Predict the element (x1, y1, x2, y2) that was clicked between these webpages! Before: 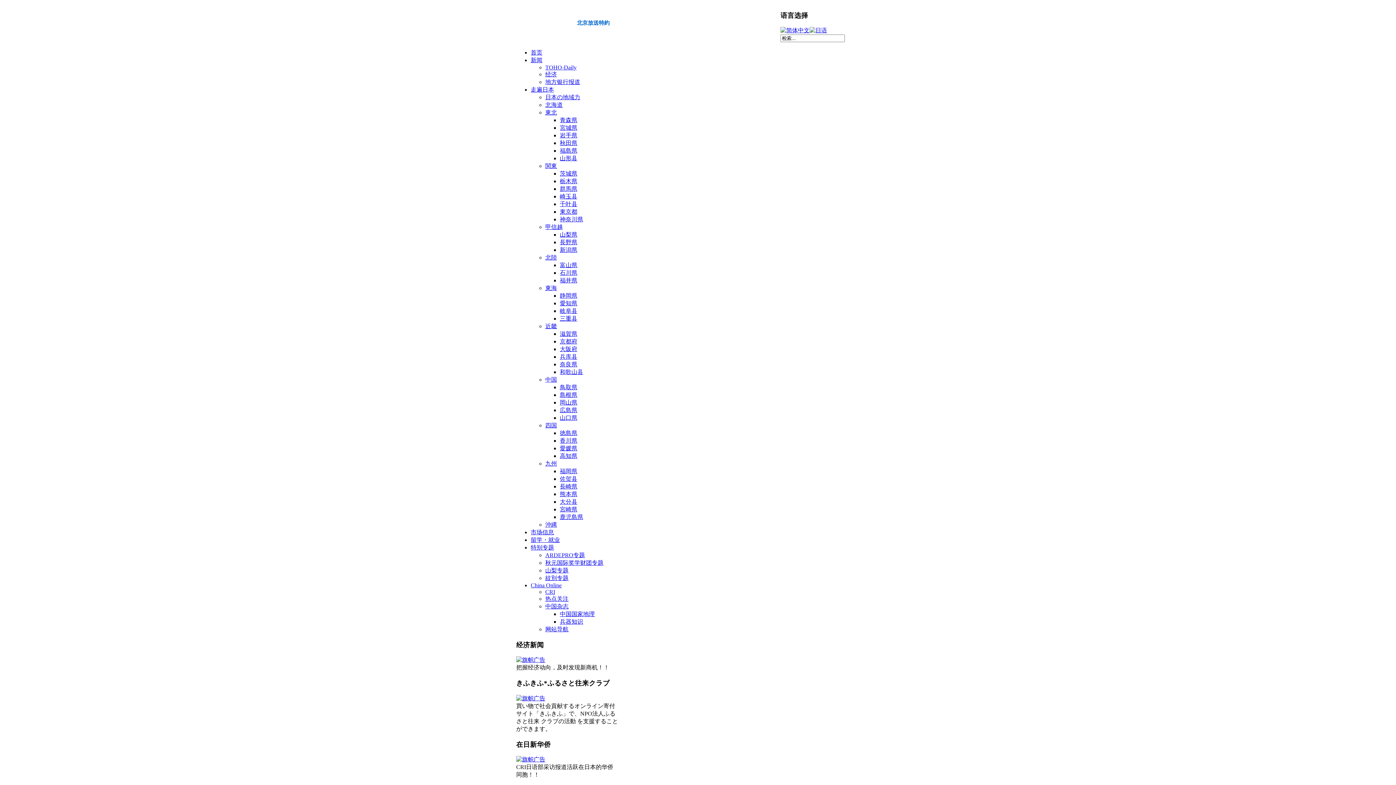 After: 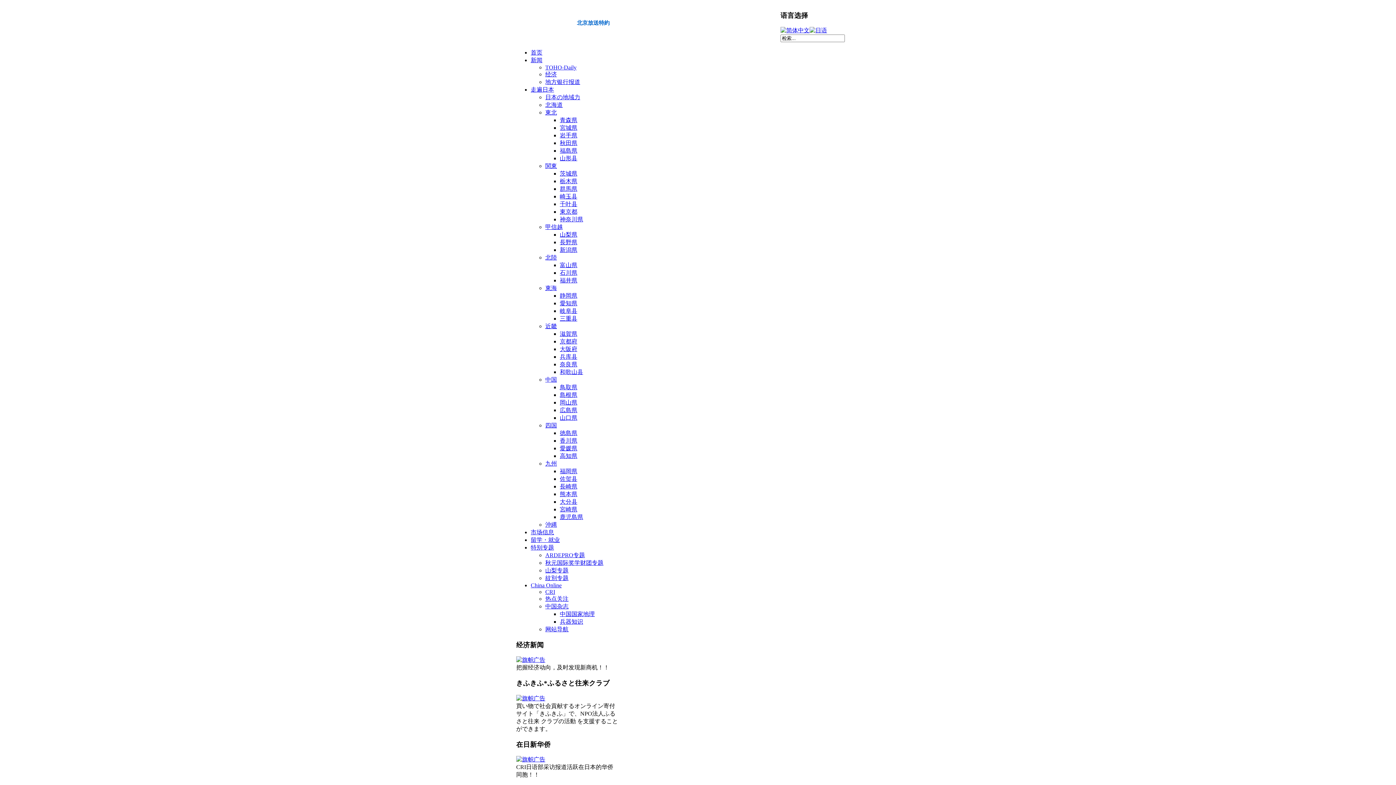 Action: label: 千叶县 bbox: (560, 201, 577, 207)